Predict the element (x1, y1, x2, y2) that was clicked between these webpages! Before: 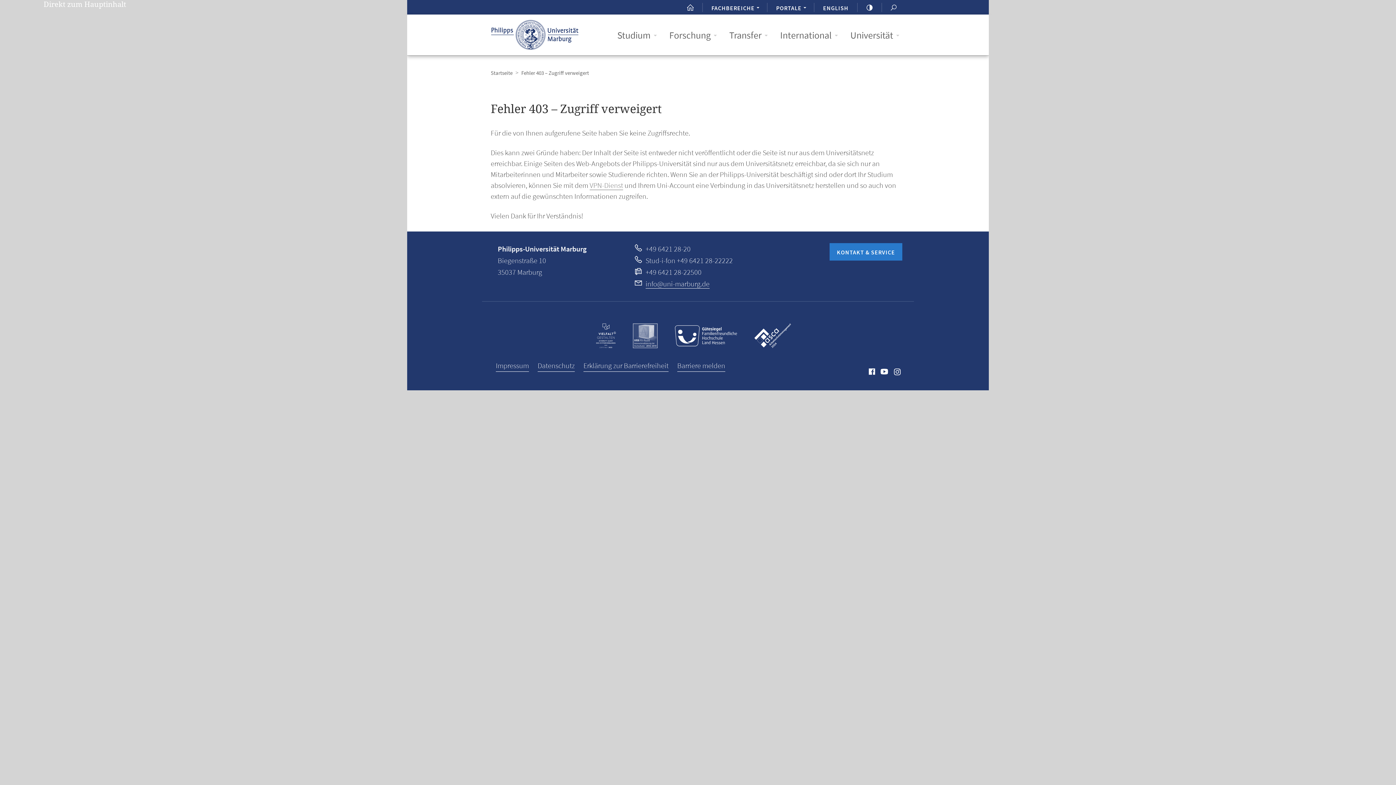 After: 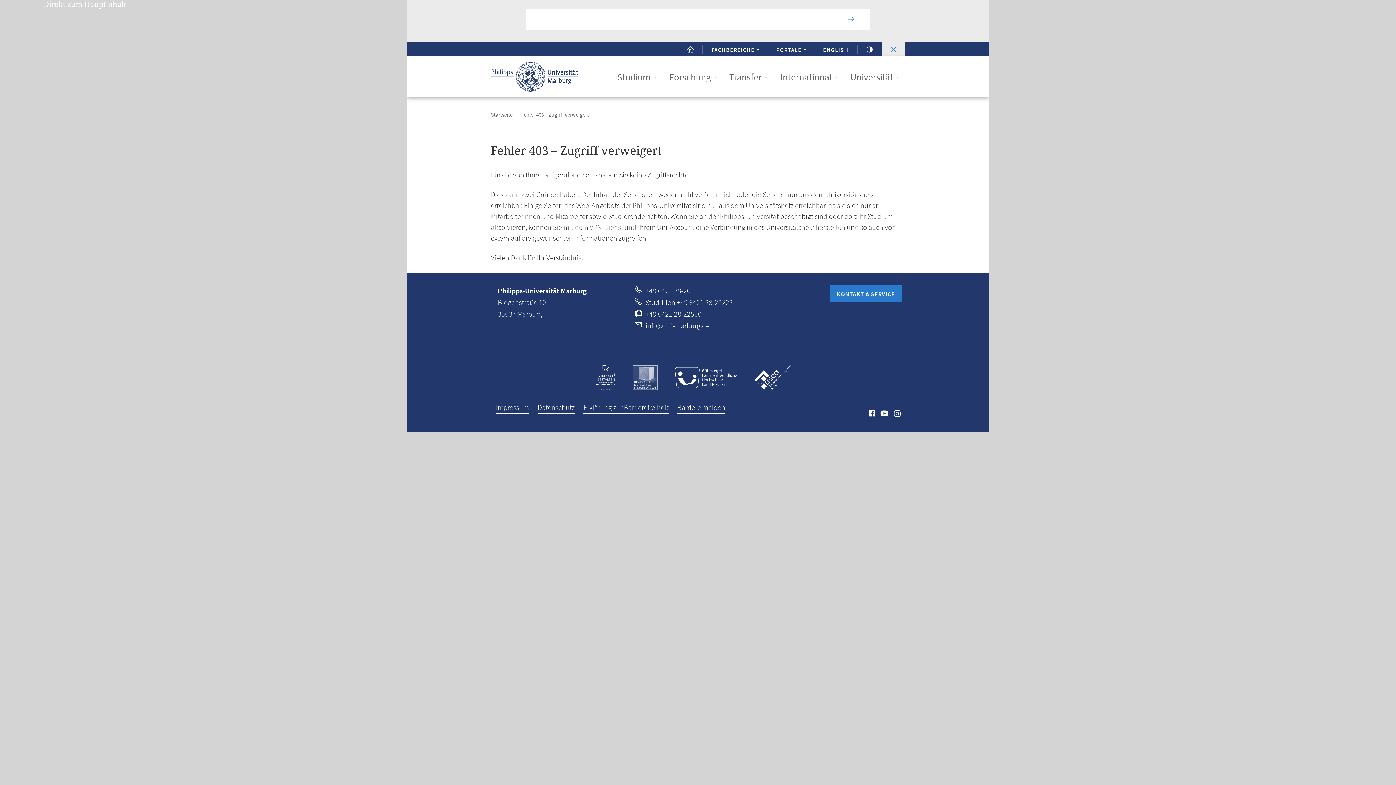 Action: bbox: (882, 0, 905, 14) label: SUCHE UND SUCHERGEBNIS